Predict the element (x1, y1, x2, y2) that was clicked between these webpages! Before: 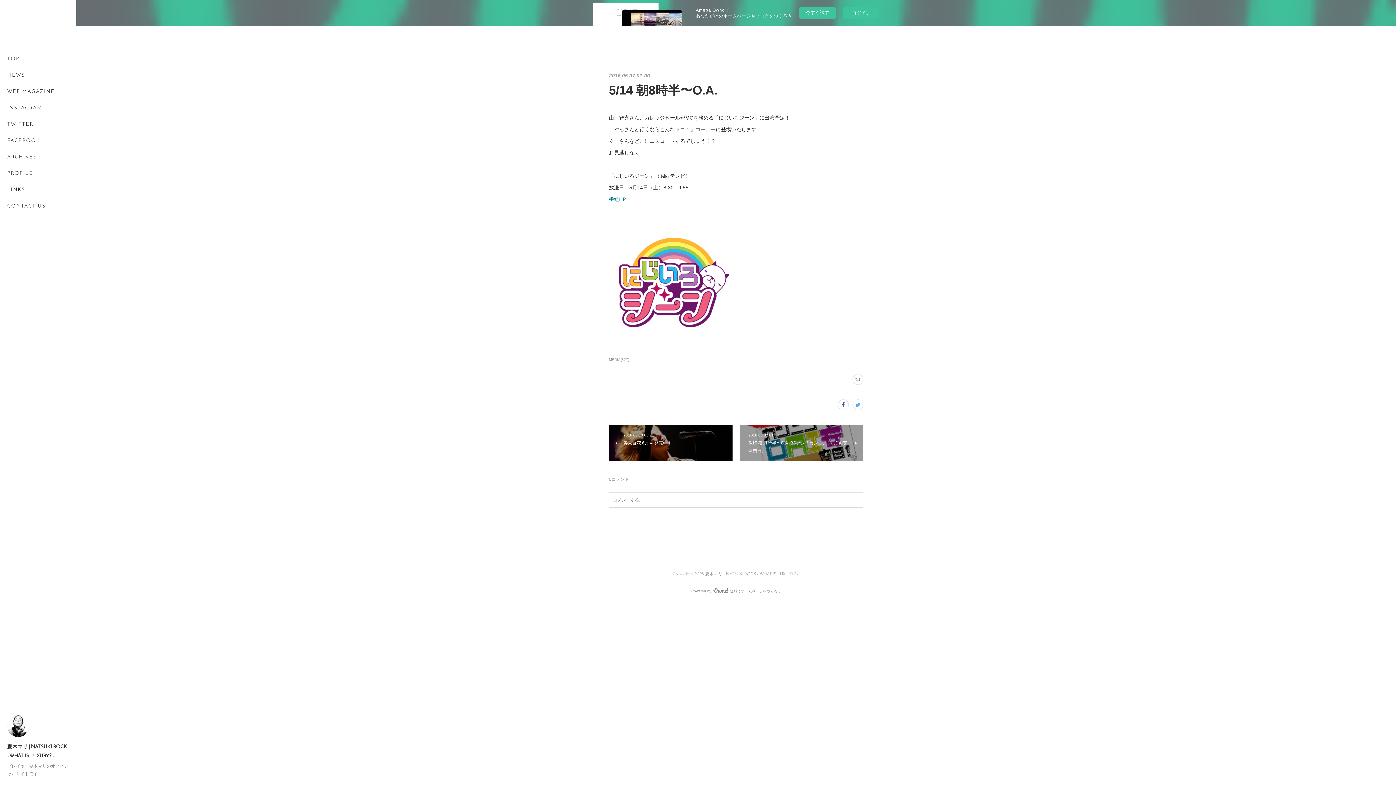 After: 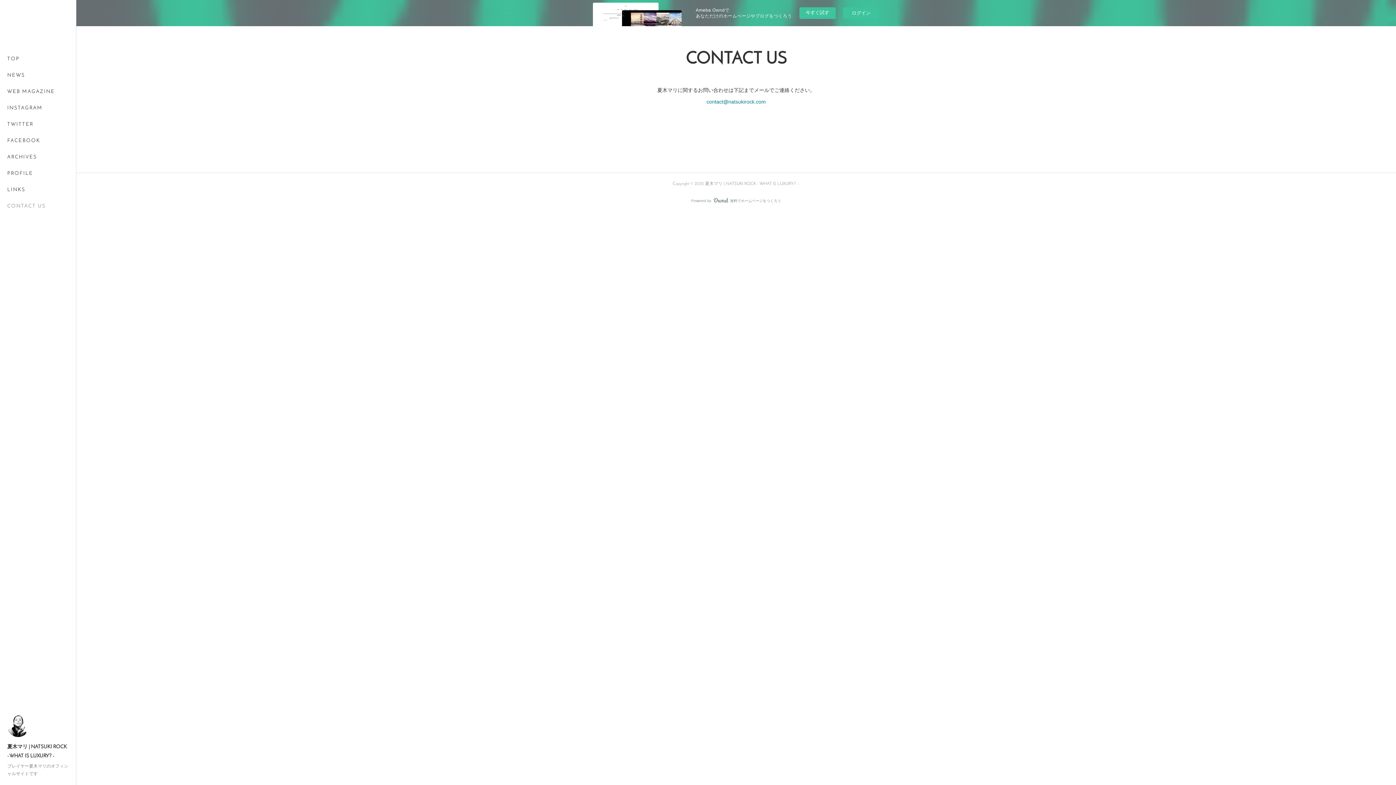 Action: bbox: (0, 198, 76, 214) label: CONTACT US